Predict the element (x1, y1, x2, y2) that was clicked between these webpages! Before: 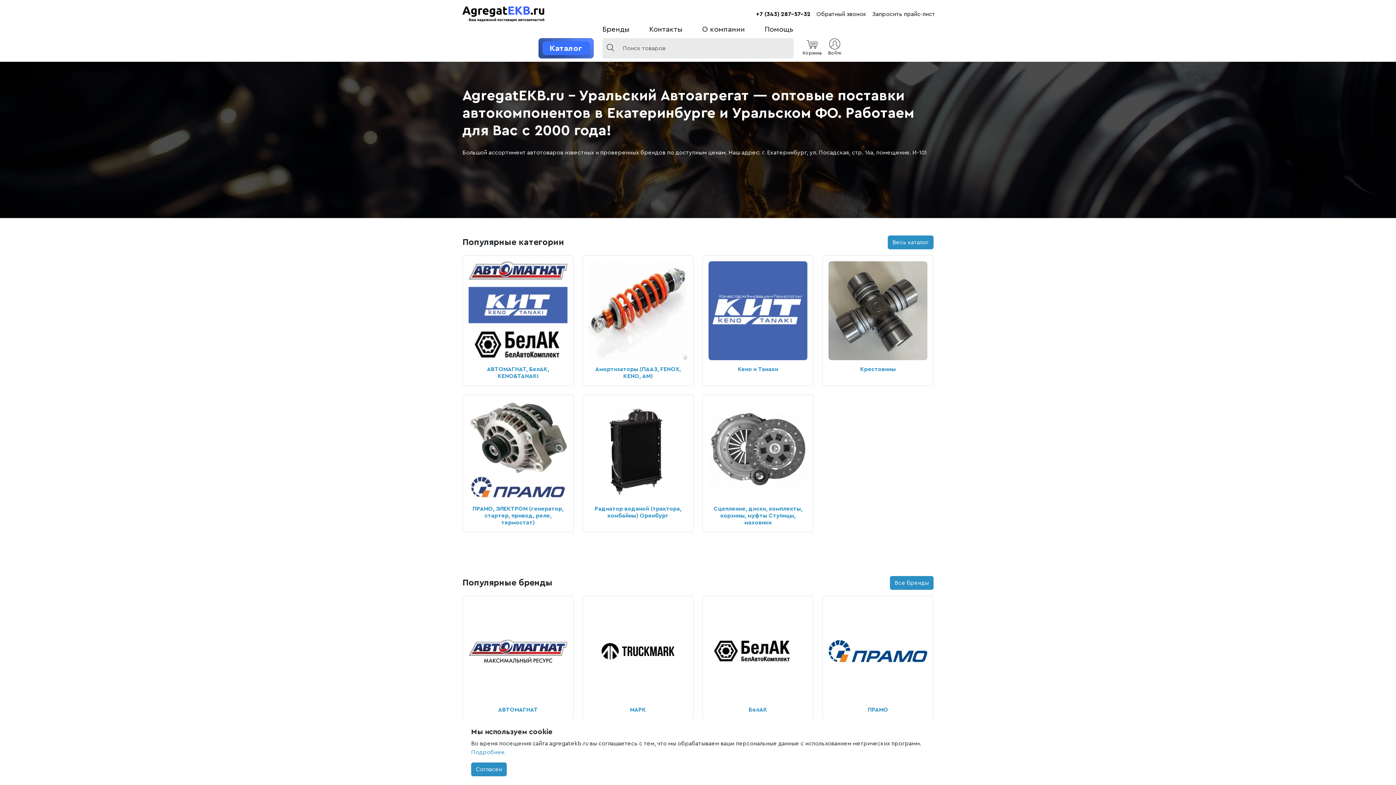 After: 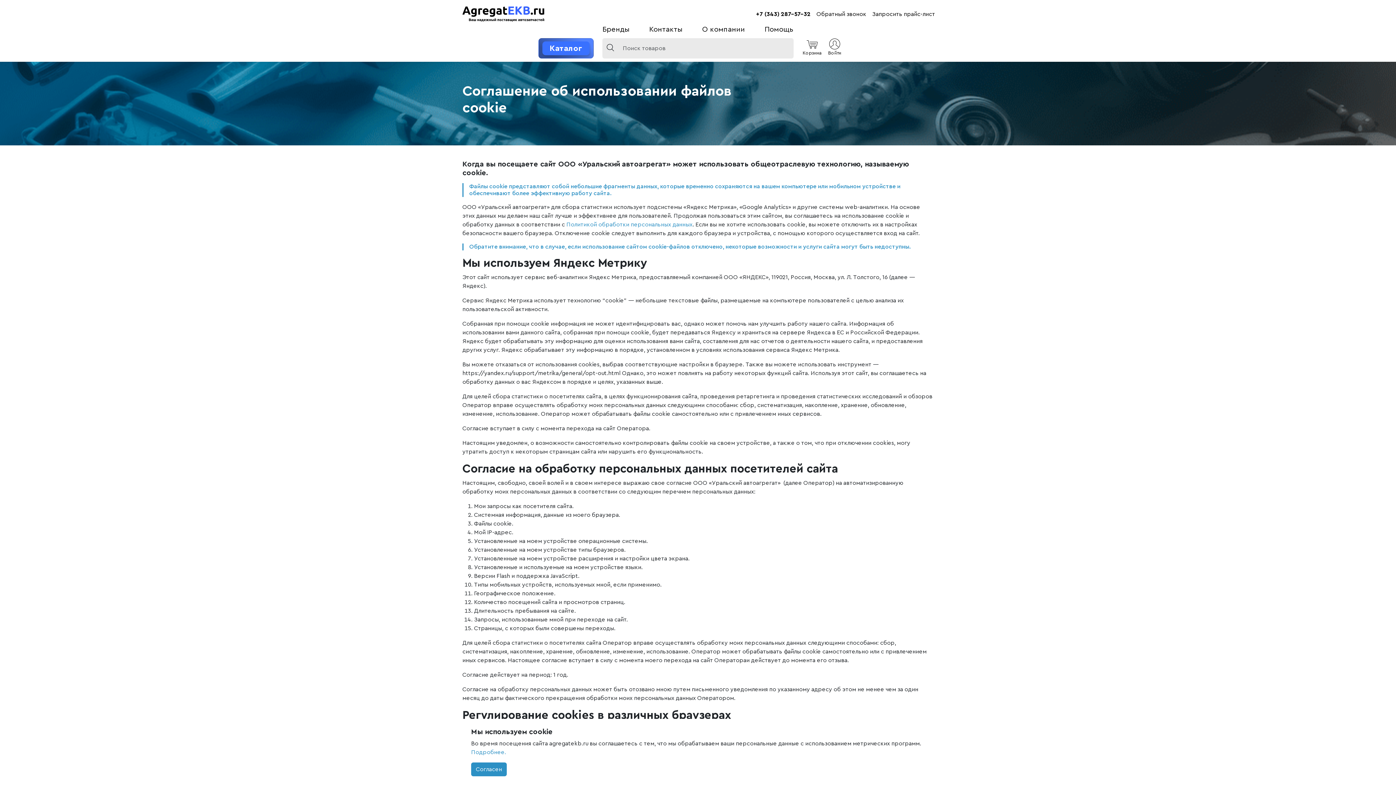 Action: label: Подробнее. bbox: (471, 749, 506, 755)